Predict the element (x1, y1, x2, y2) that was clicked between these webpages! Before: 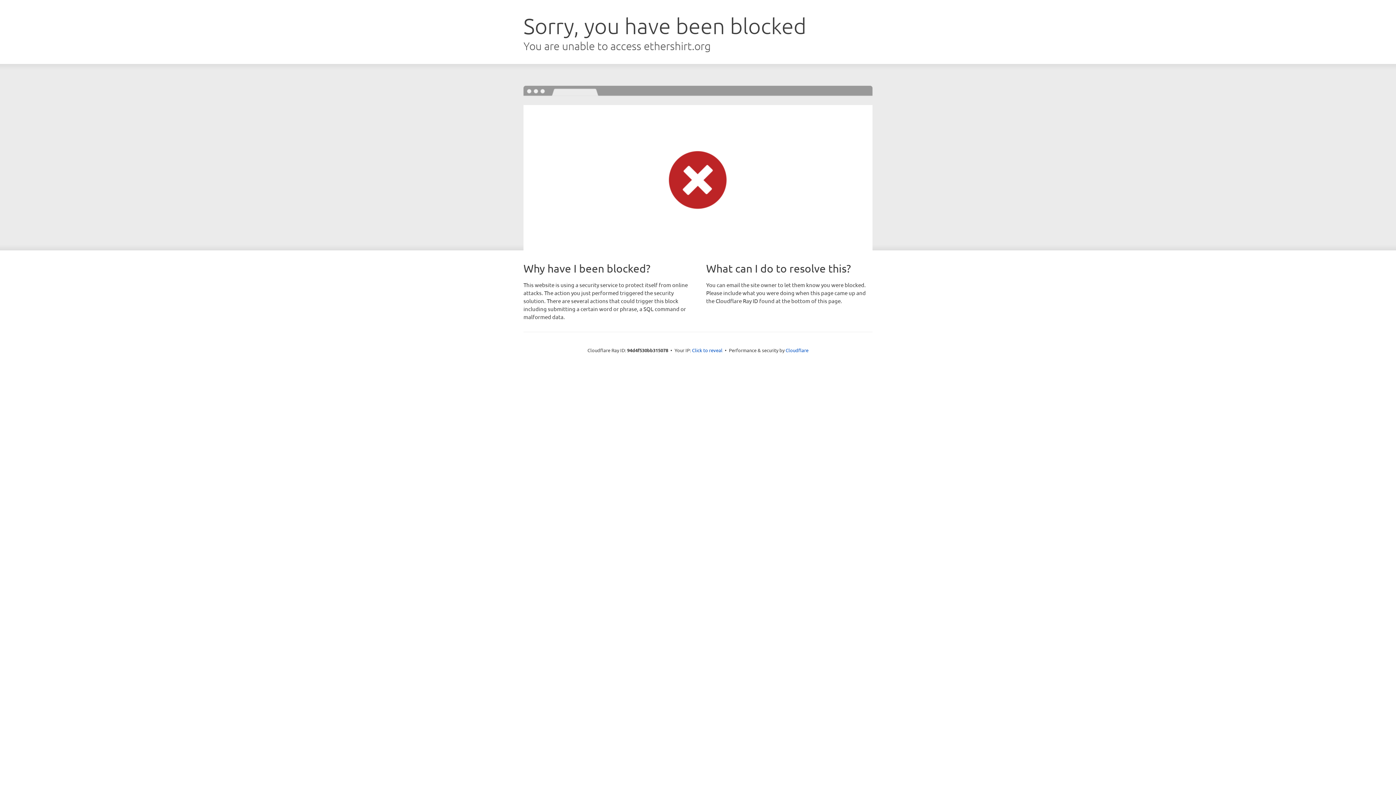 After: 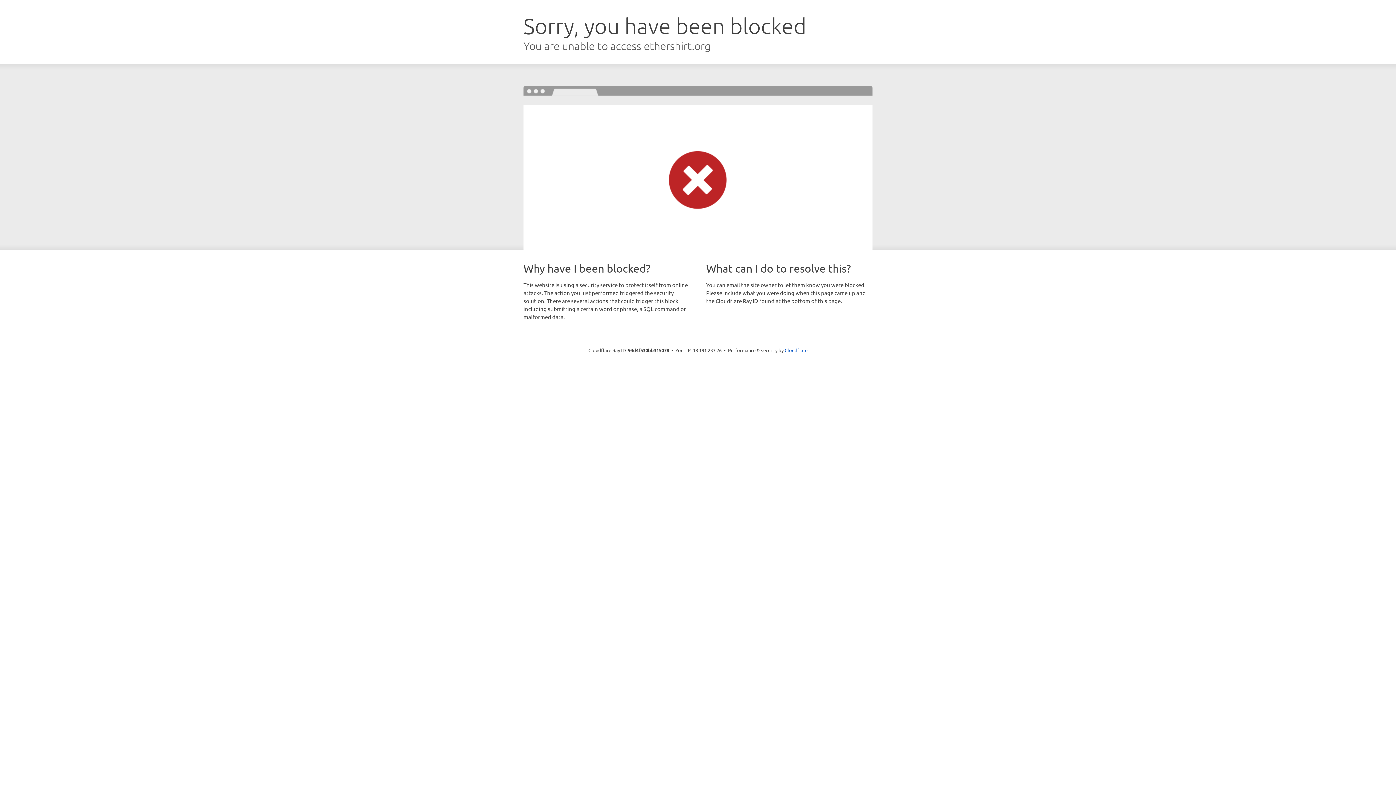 Action: bbox: (692, 346, 722, 353) label: Click to reveal